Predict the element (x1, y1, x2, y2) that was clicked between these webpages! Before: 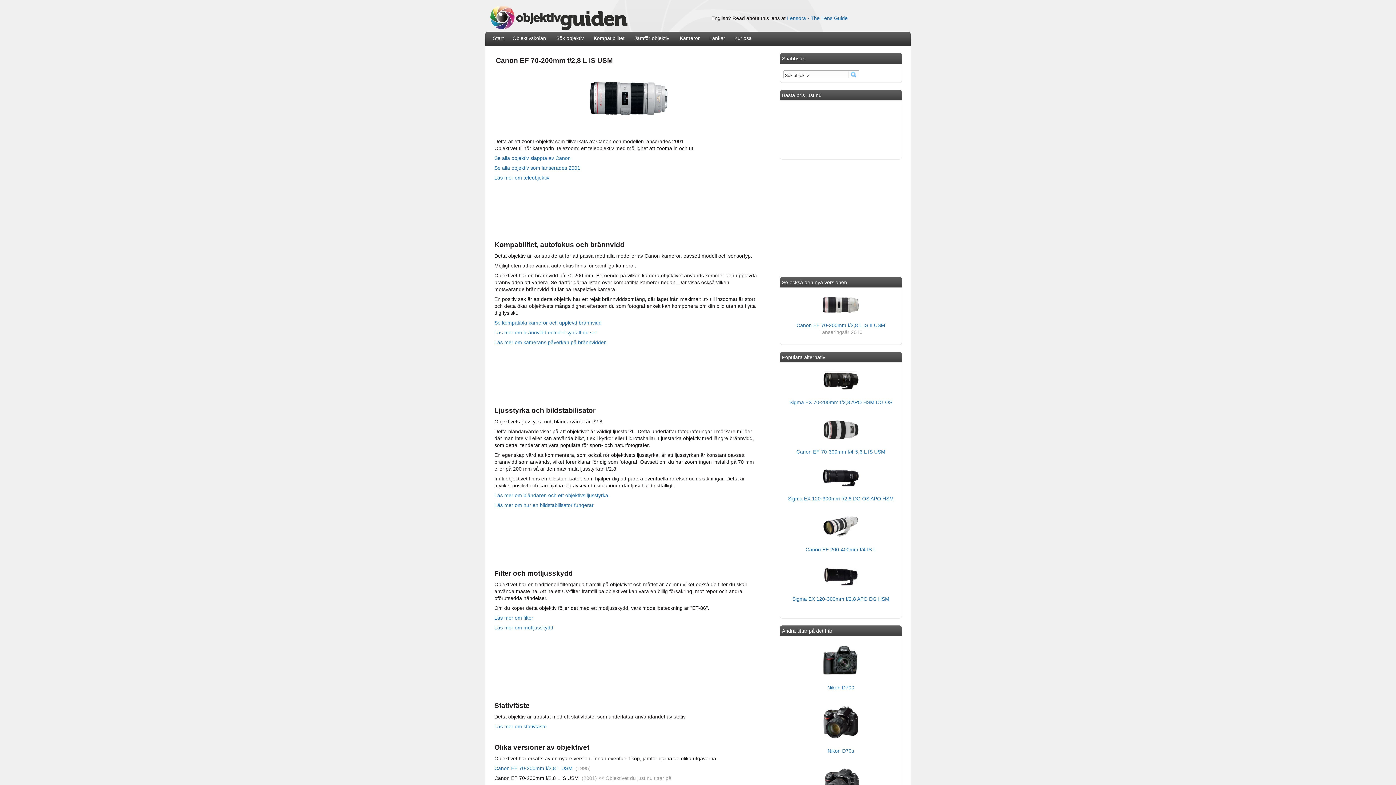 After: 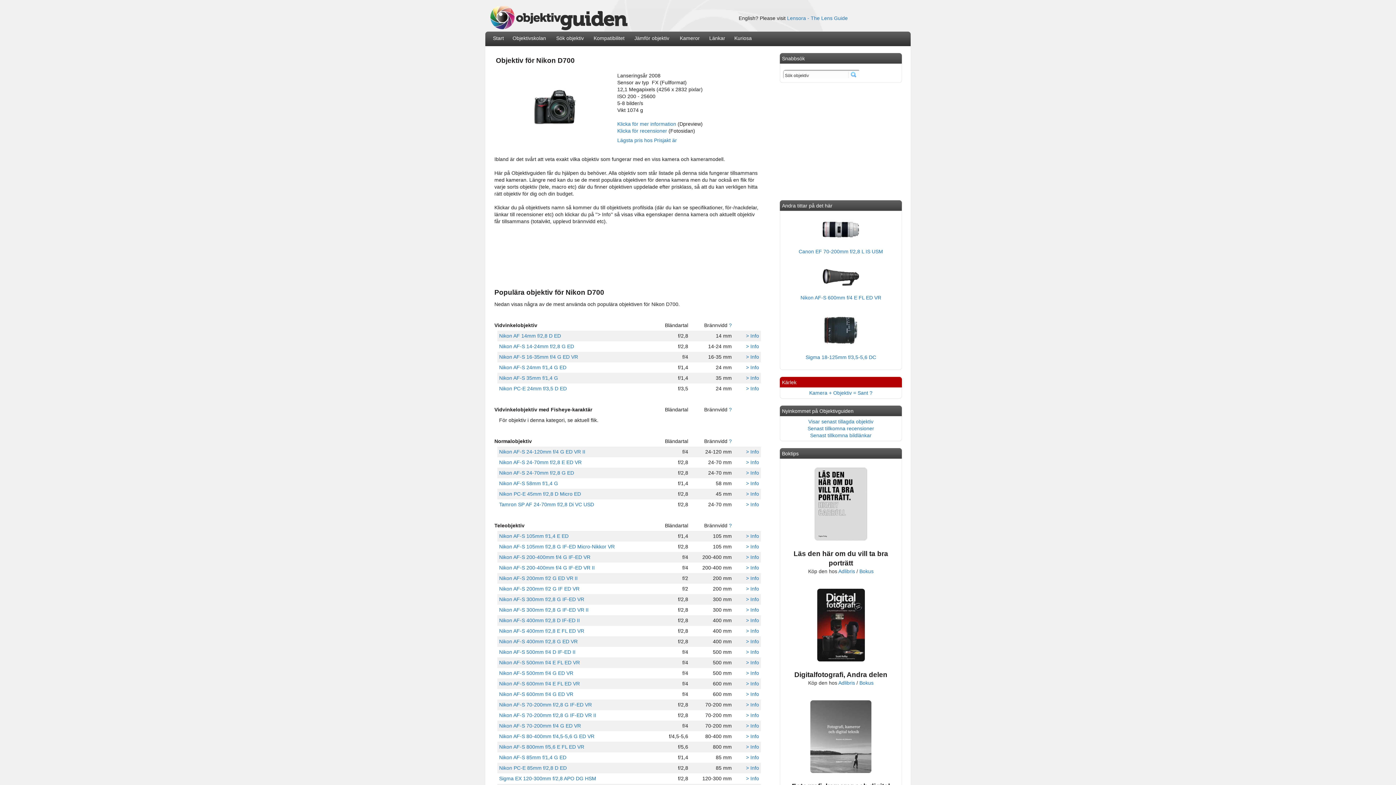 Action: label: Nikon D700 bbox: (827, 684, 854, 690)